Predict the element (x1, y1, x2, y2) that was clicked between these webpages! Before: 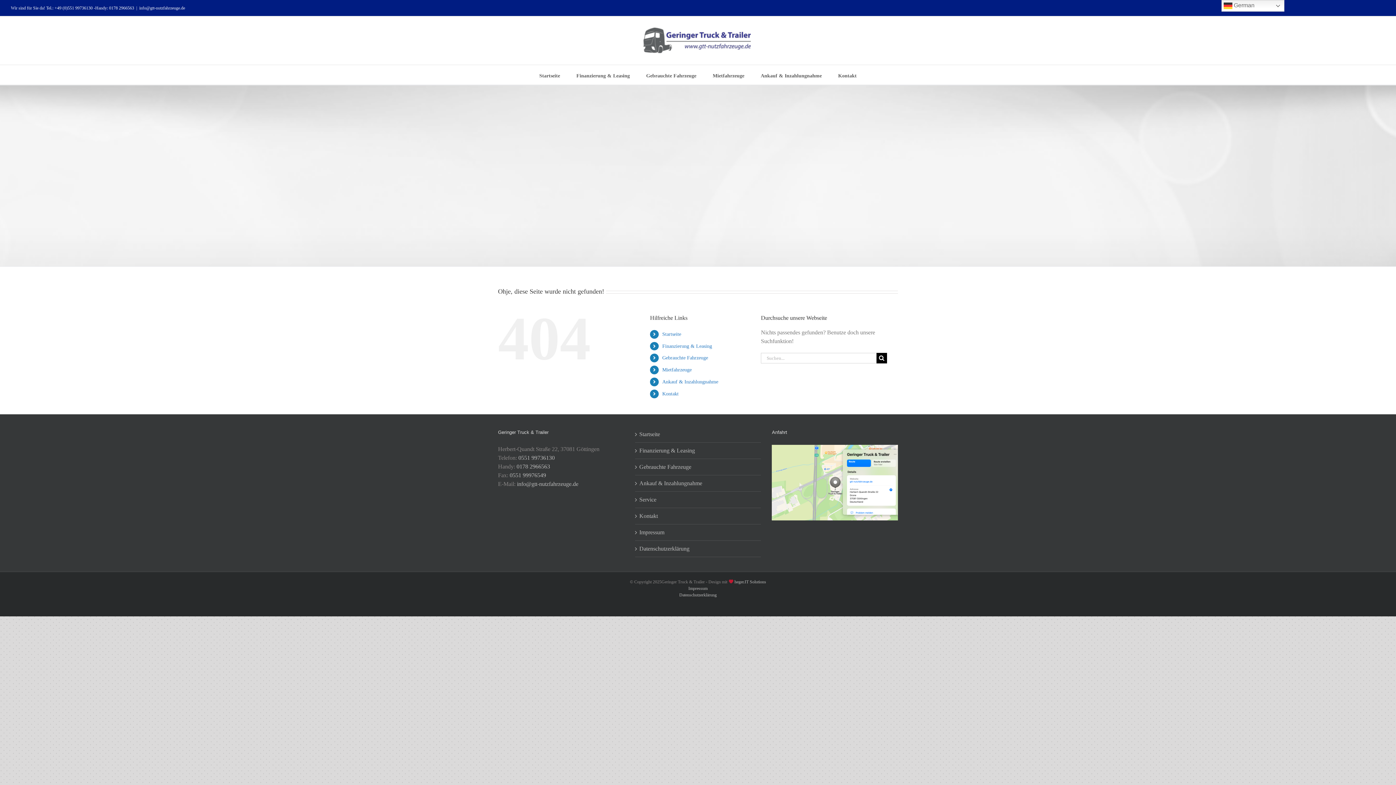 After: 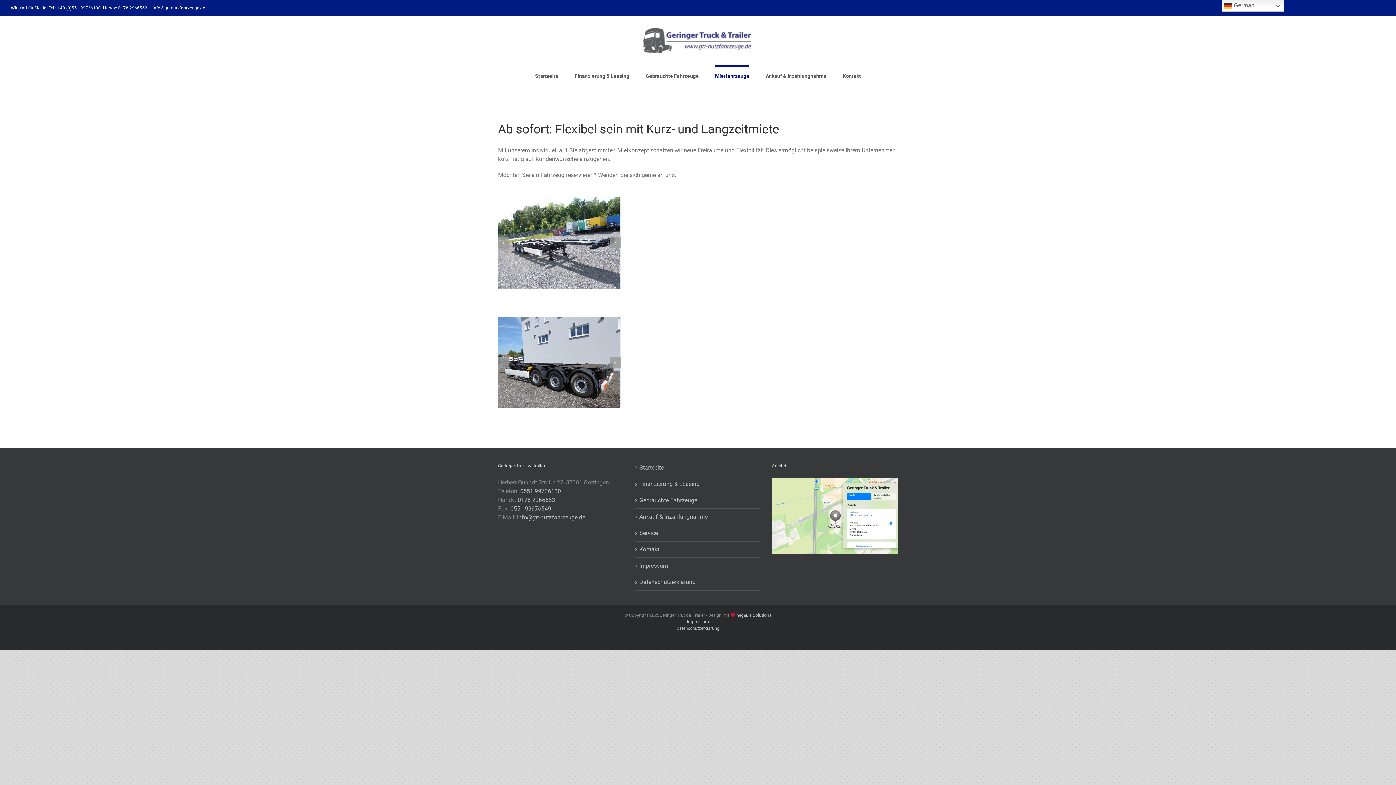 Action: label: Mietfahrzeuge bbox: (662, 367, 691, 372)